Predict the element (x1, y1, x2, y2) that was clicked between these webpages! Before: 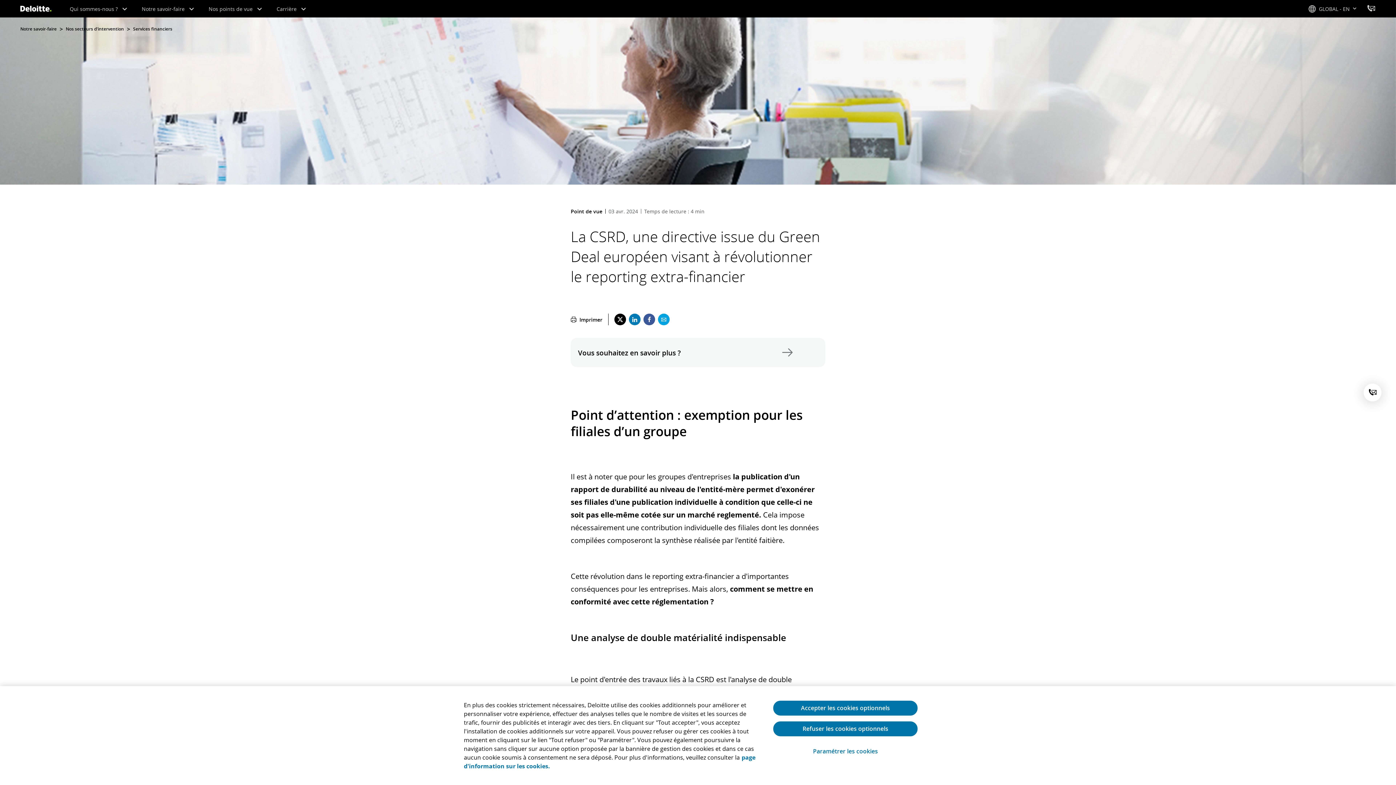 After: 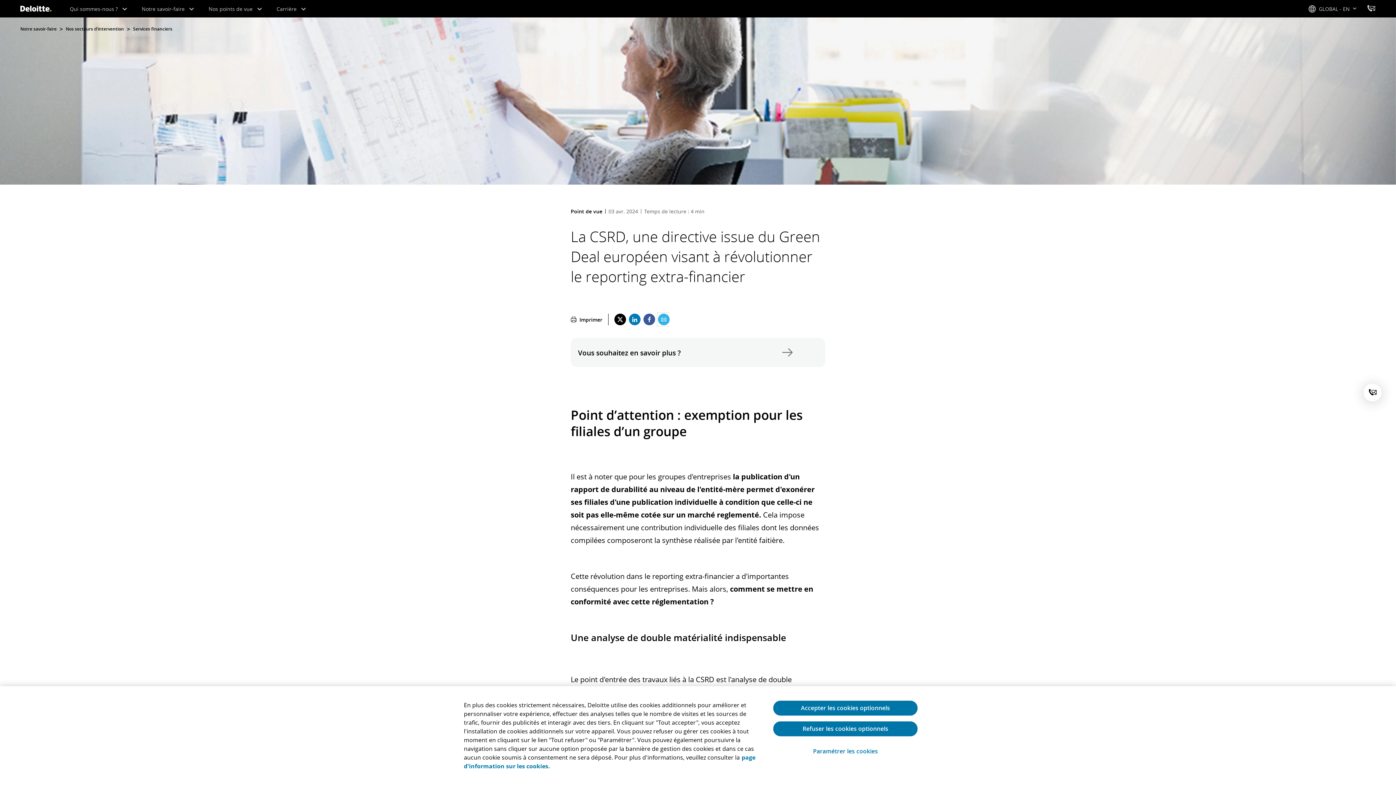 Action: bbox: (658, 313, 669, 325) label: Share on email